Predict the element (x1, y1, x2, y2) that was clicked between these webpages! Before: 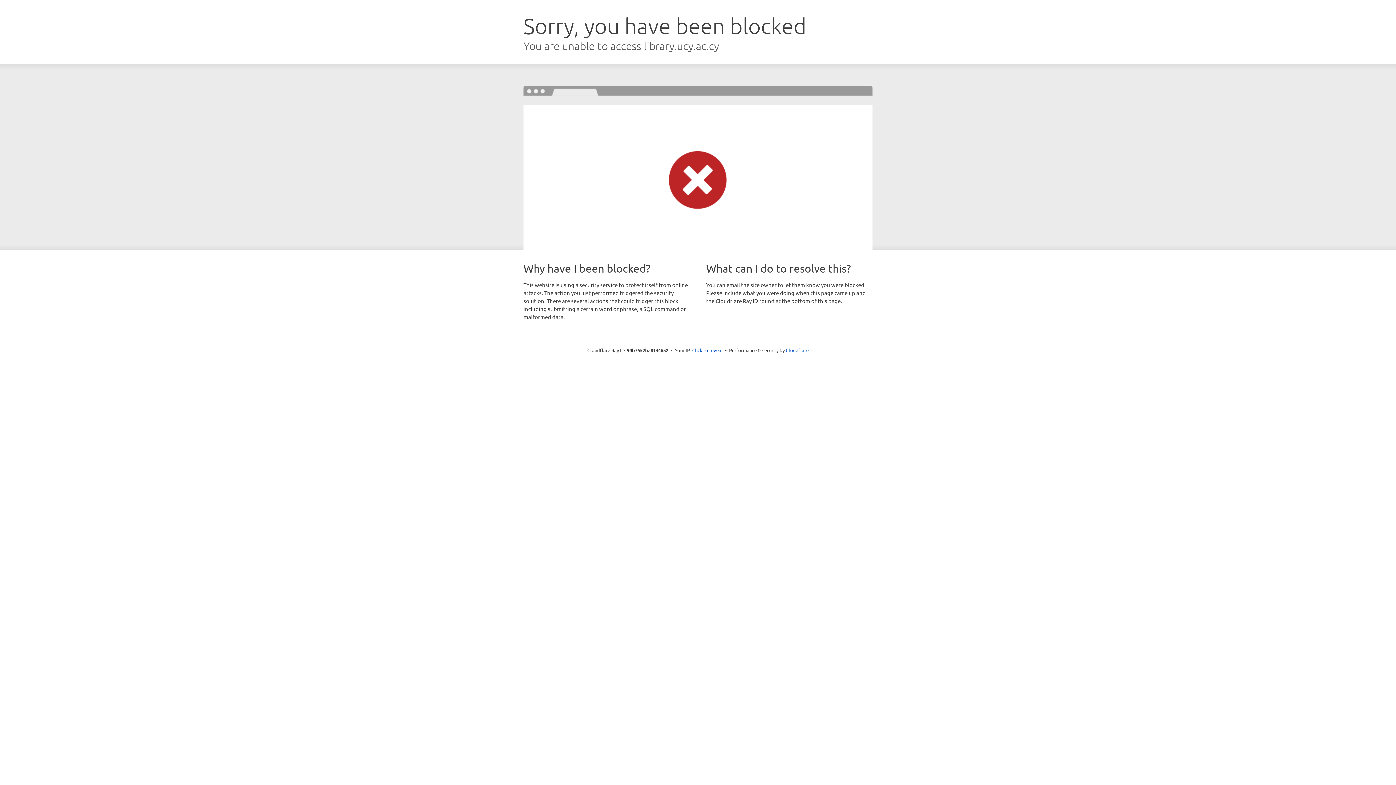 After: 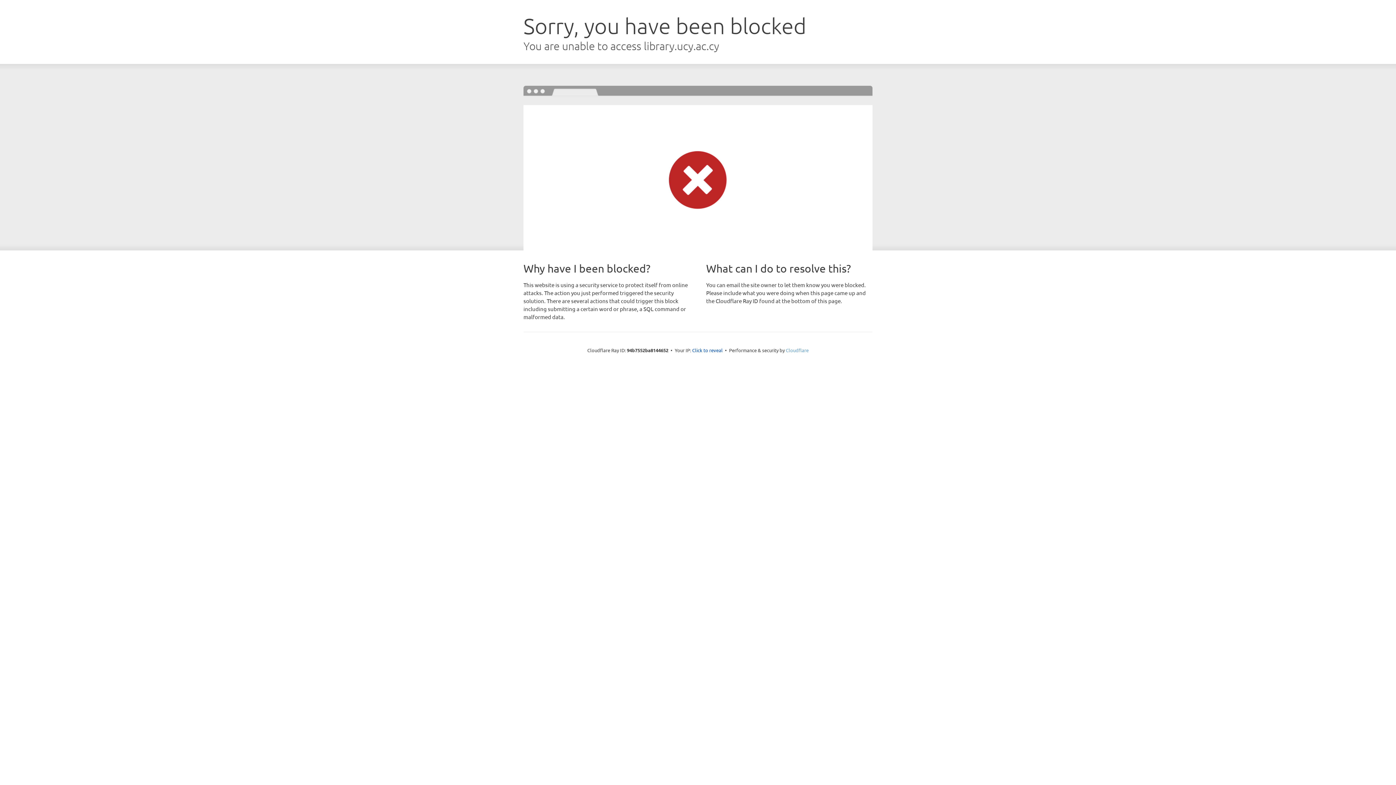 Action: label: Cloudflare bbox: (786, 347, 808, 353)